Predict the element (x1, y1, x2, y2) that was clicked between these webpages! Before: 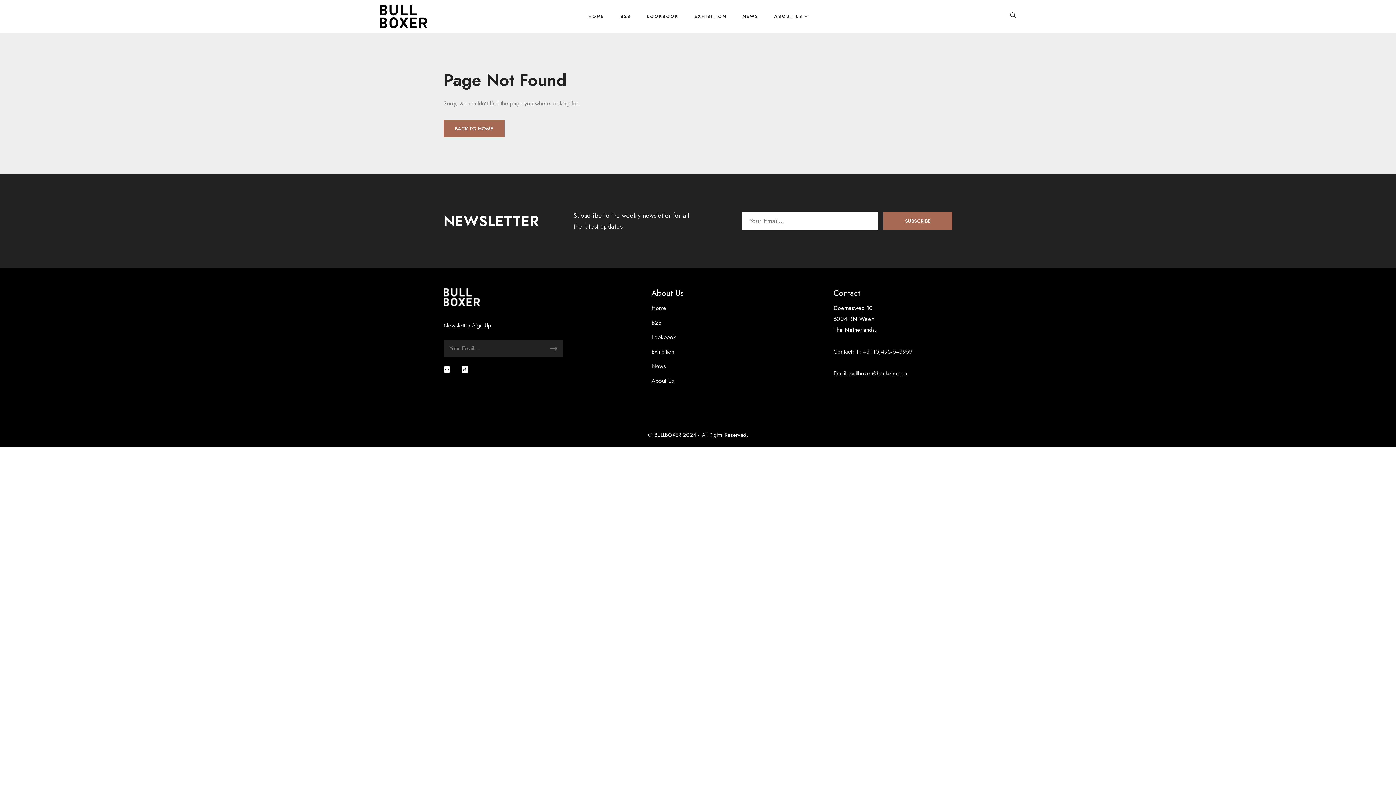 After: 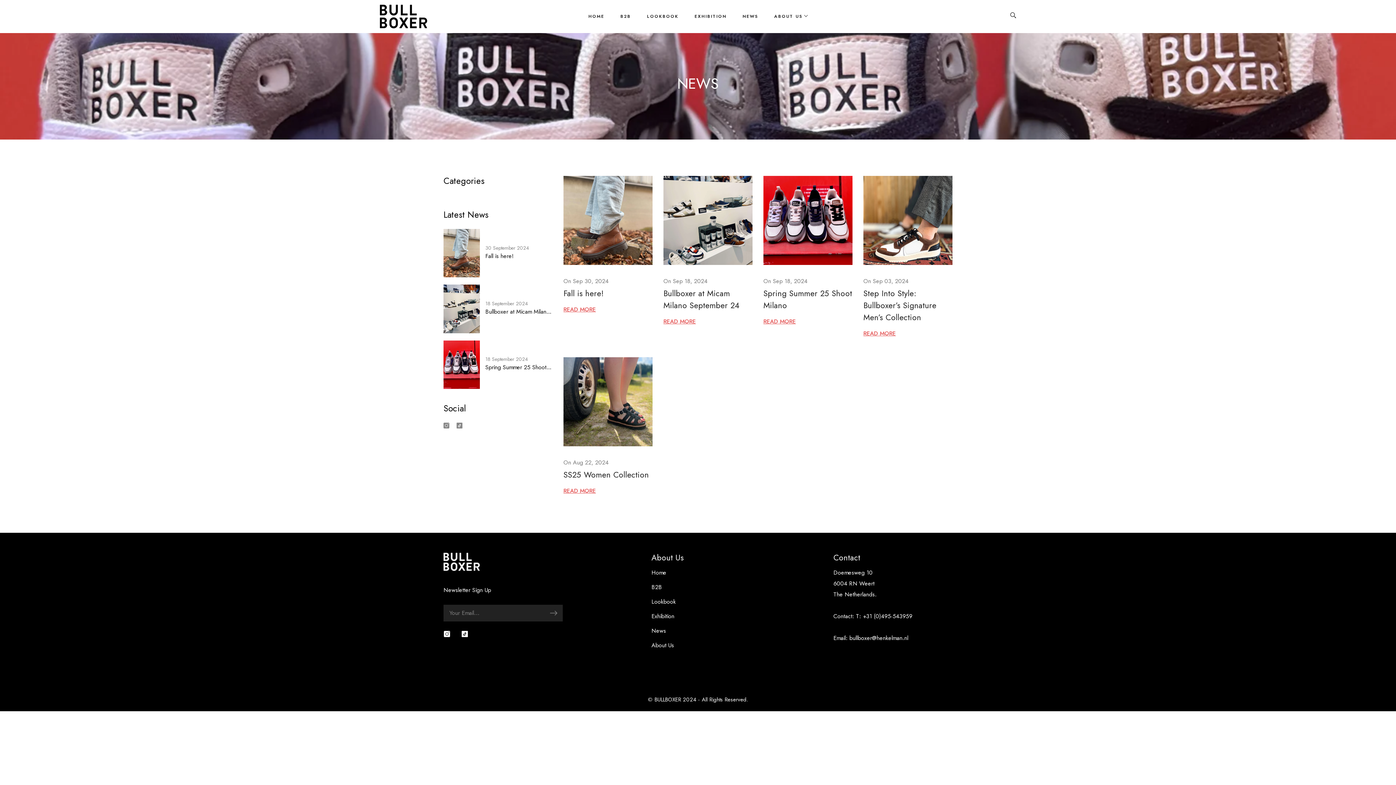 Action: bbox: (651, 361, 666, 372) label: News